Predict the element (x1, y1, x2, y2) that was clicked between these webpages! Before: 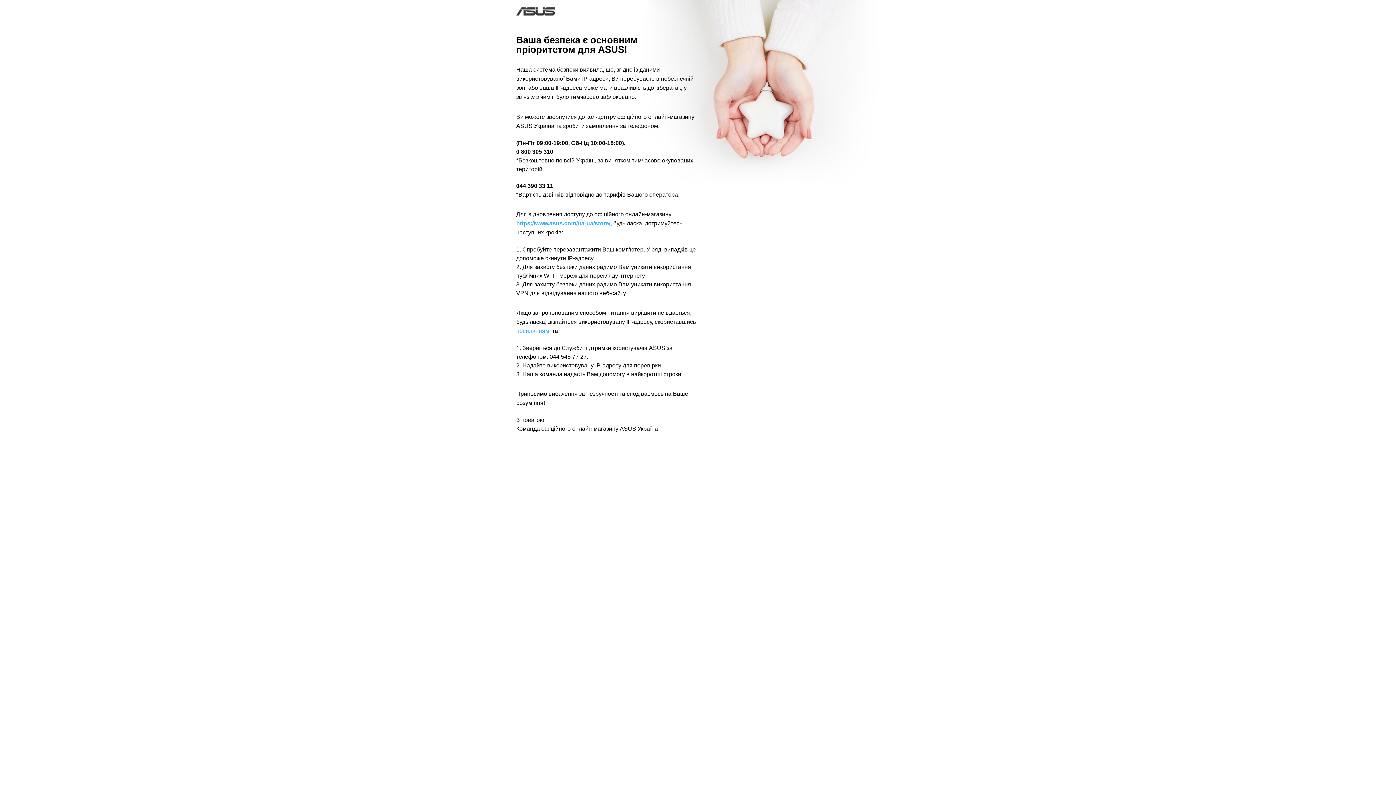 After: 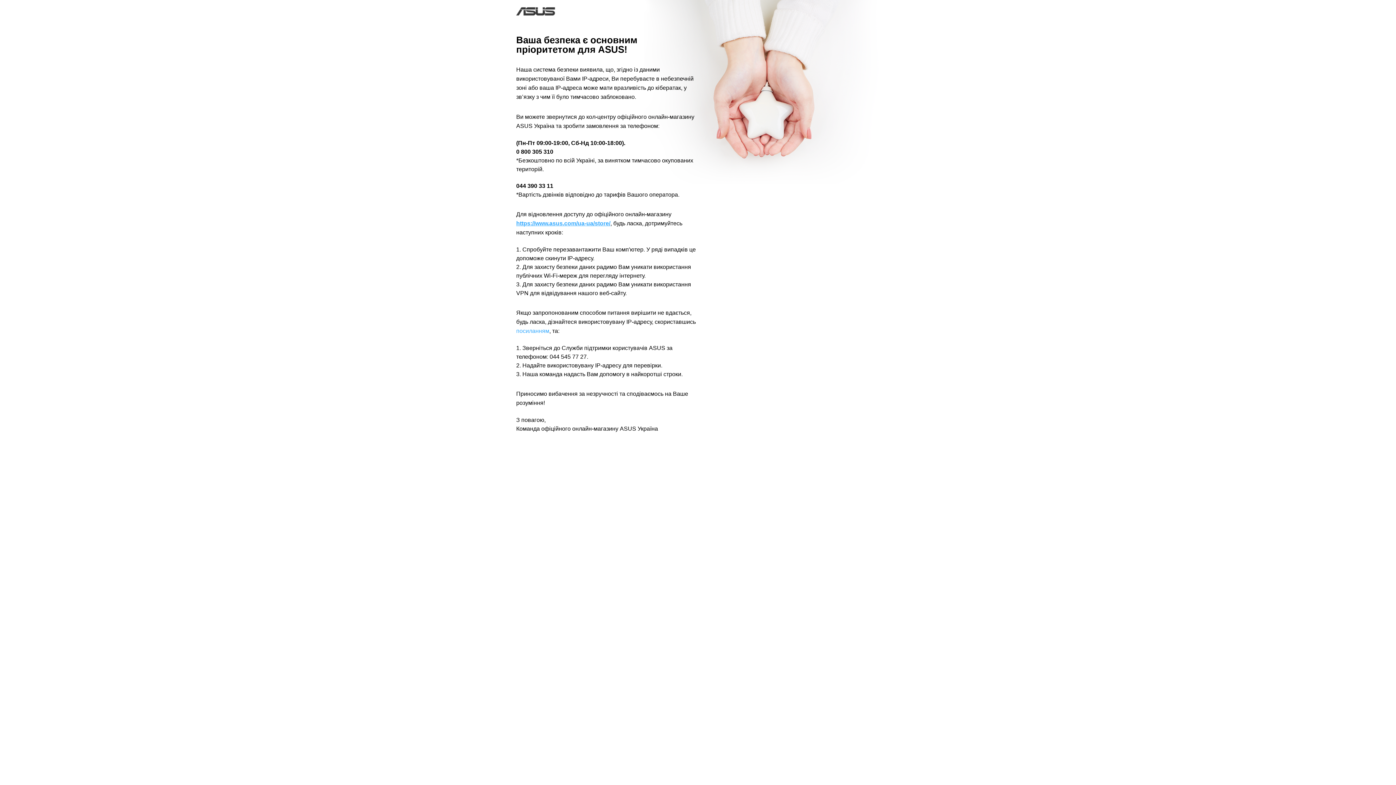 Action: bbox: (516, 220, 610, 226) label: https://www.asus.com/ua-ua/store/